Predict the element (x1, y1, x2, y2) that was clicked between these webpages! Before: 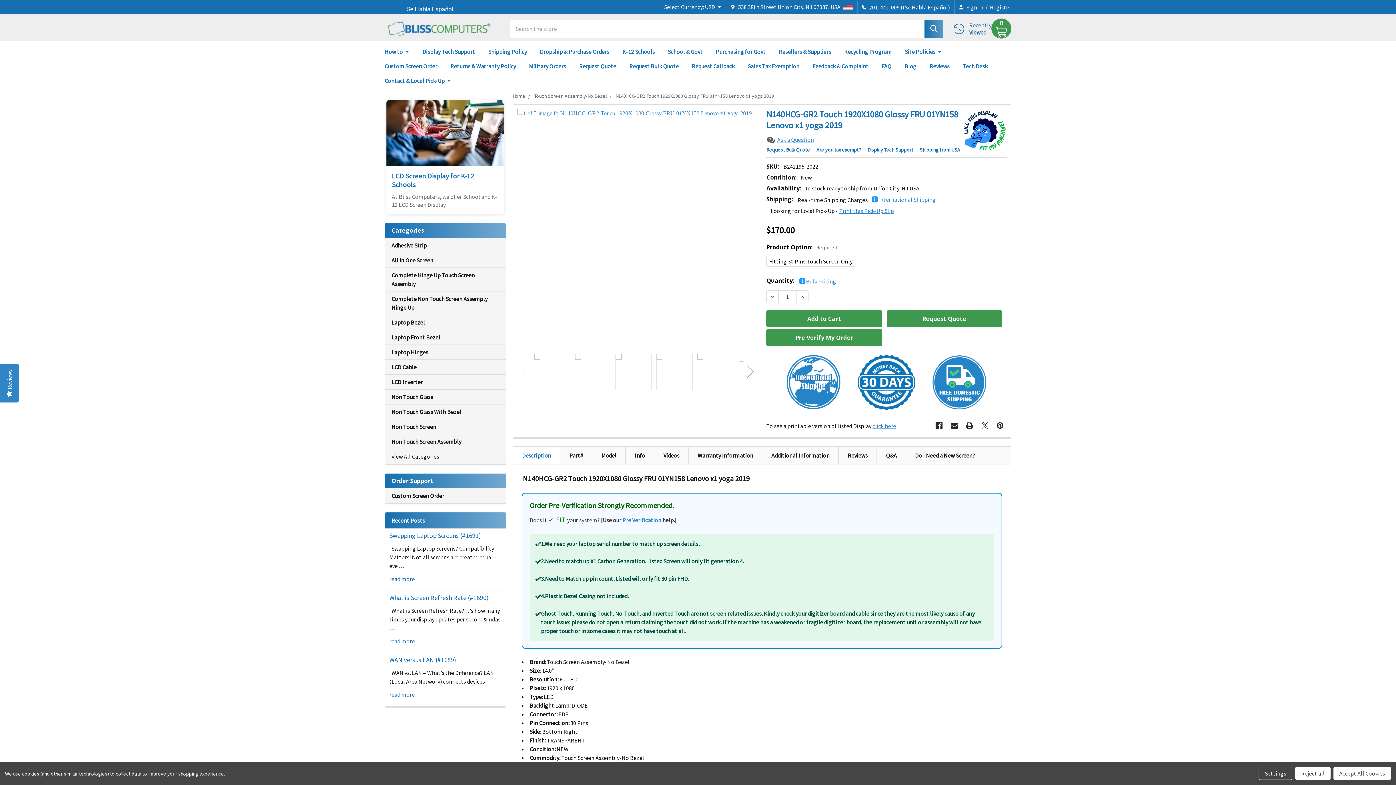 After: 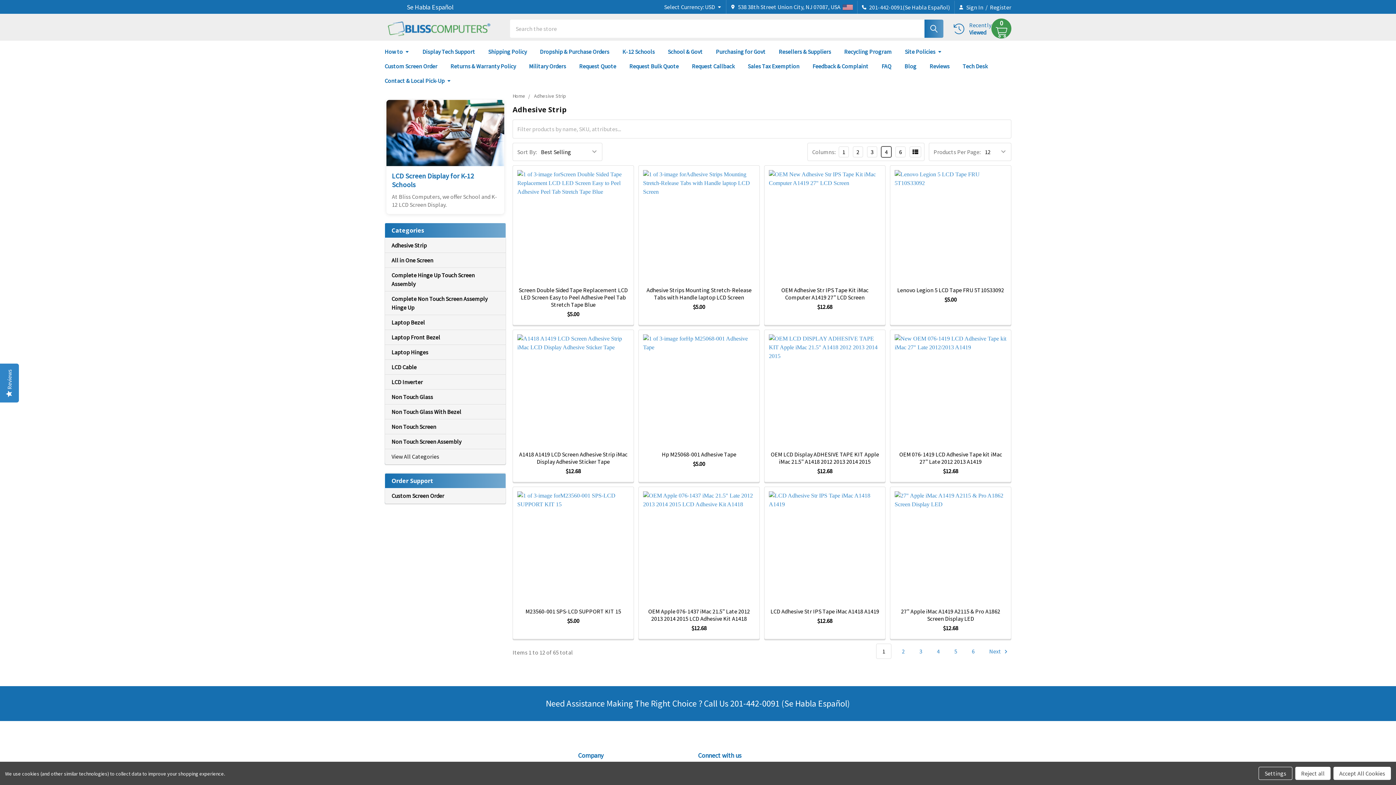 Action: label: Adhesive Strip bbox: (385, 238, 505, 252)